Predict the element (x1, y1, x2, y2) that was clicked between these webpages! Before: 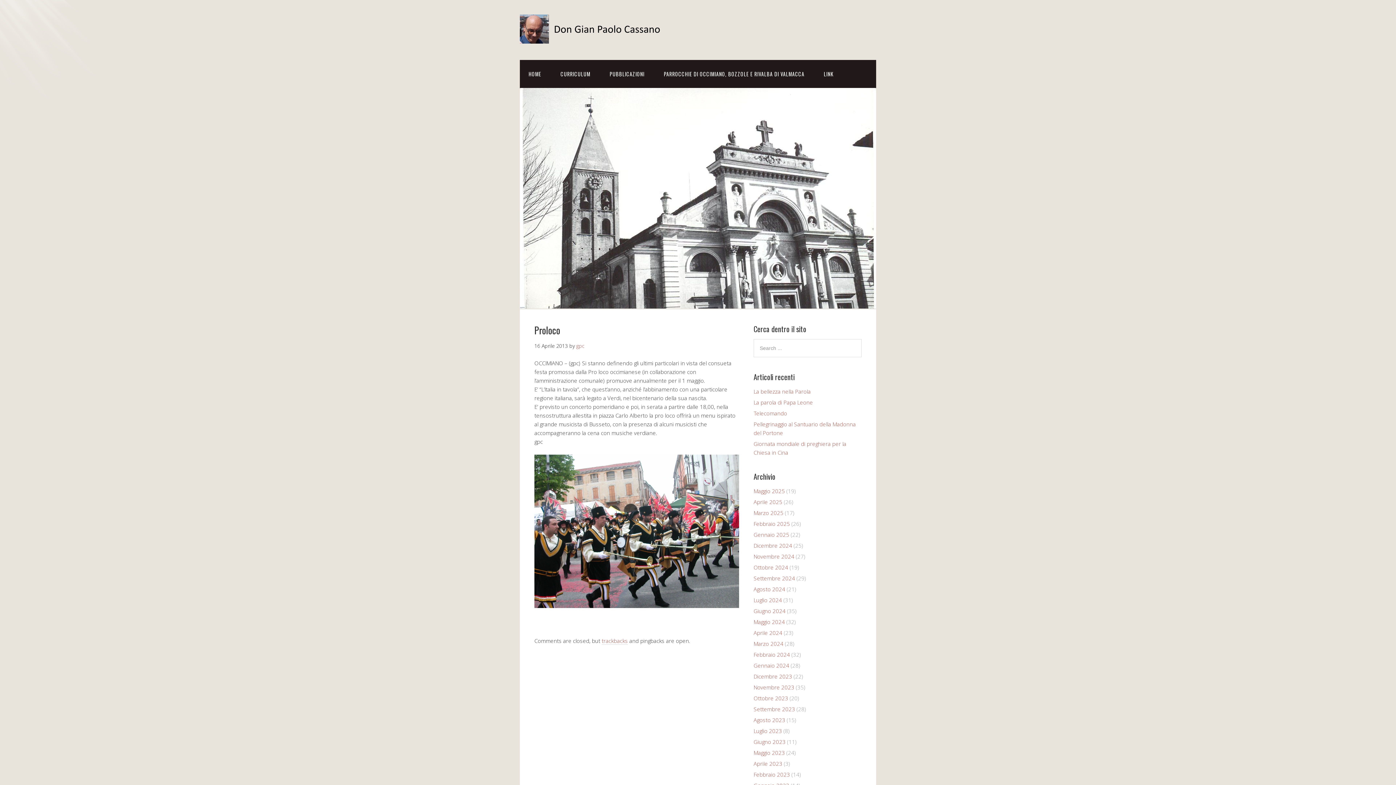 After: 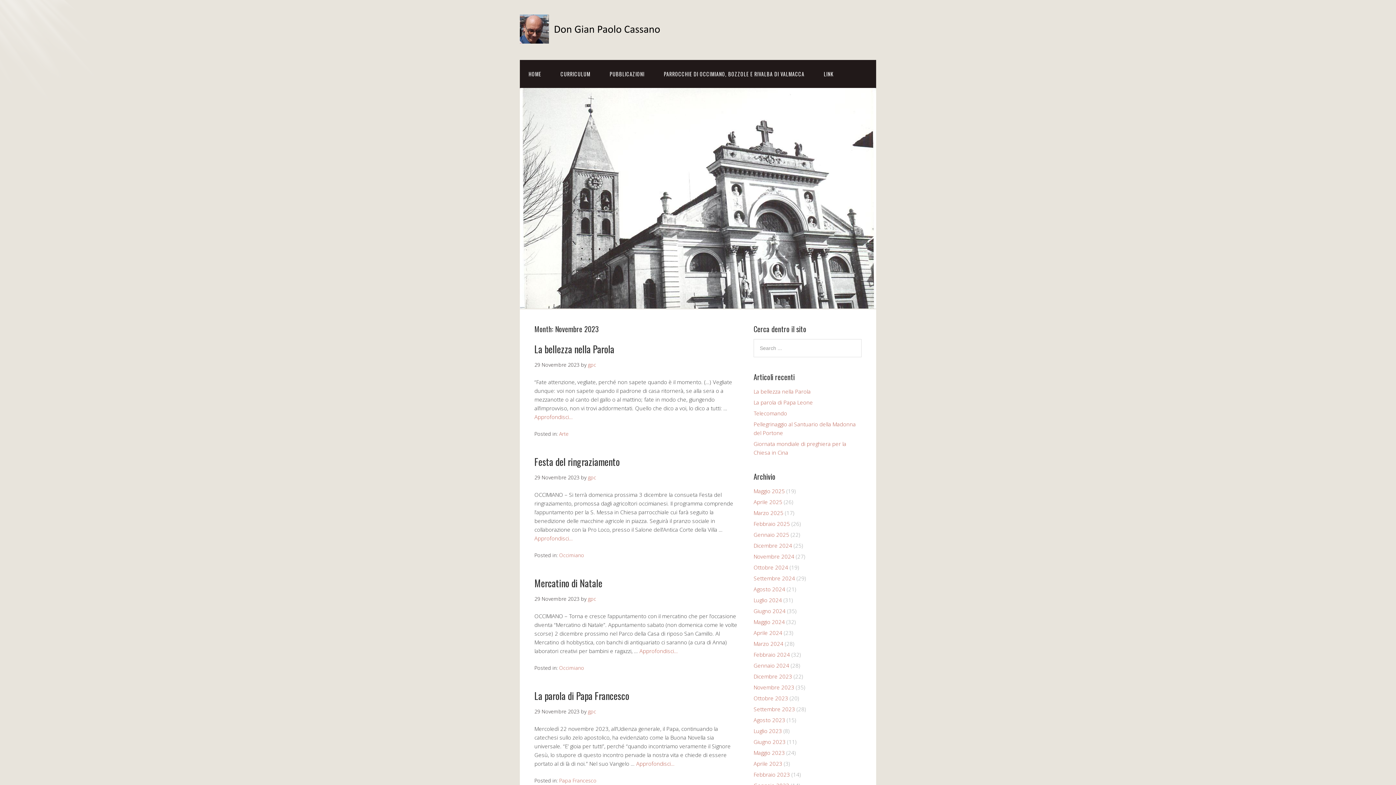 Action: label: Novembre 2023 bbox: (753, 684, 794, 691)